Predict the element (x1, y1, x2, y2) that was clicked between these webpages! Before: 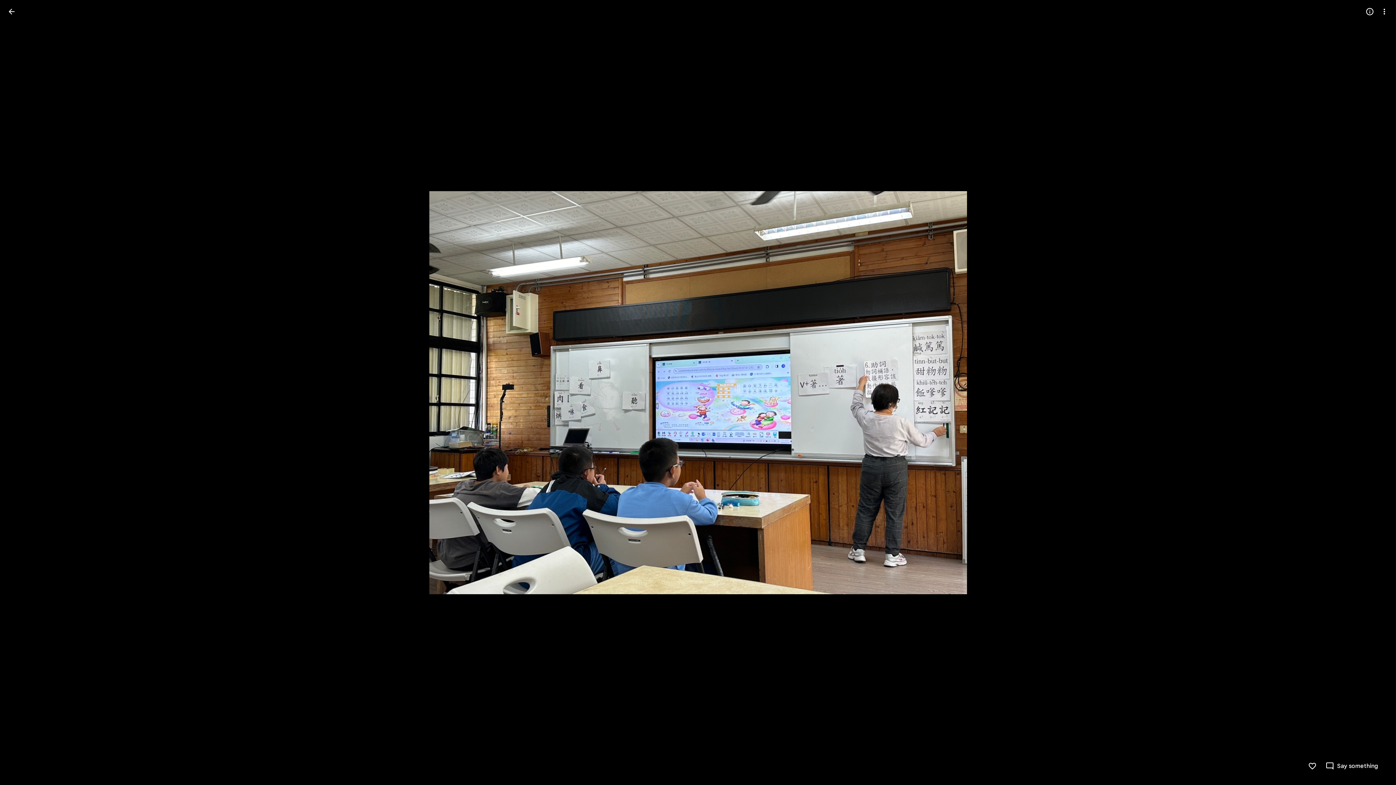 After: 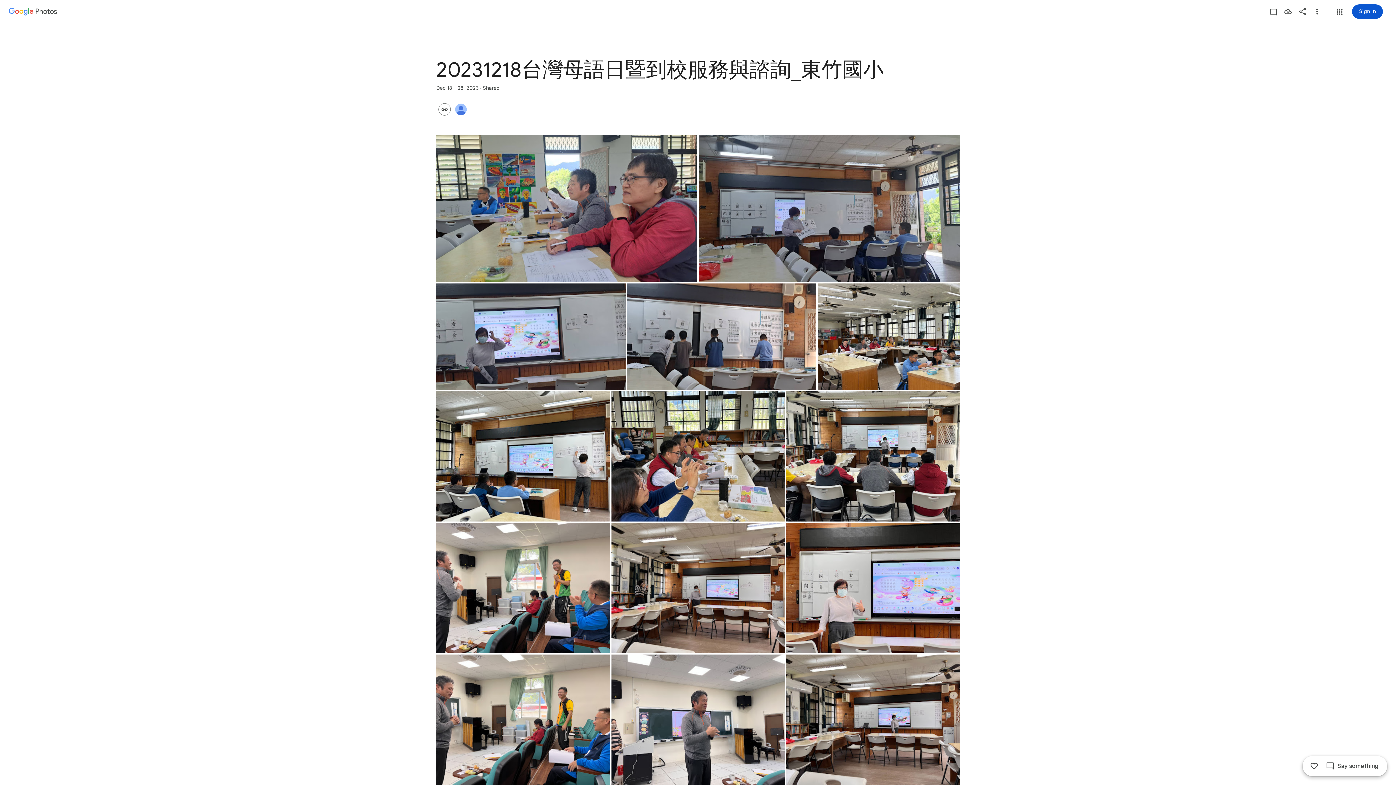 Action: label: Back to photos bbox: (2, 2, 20, 20)